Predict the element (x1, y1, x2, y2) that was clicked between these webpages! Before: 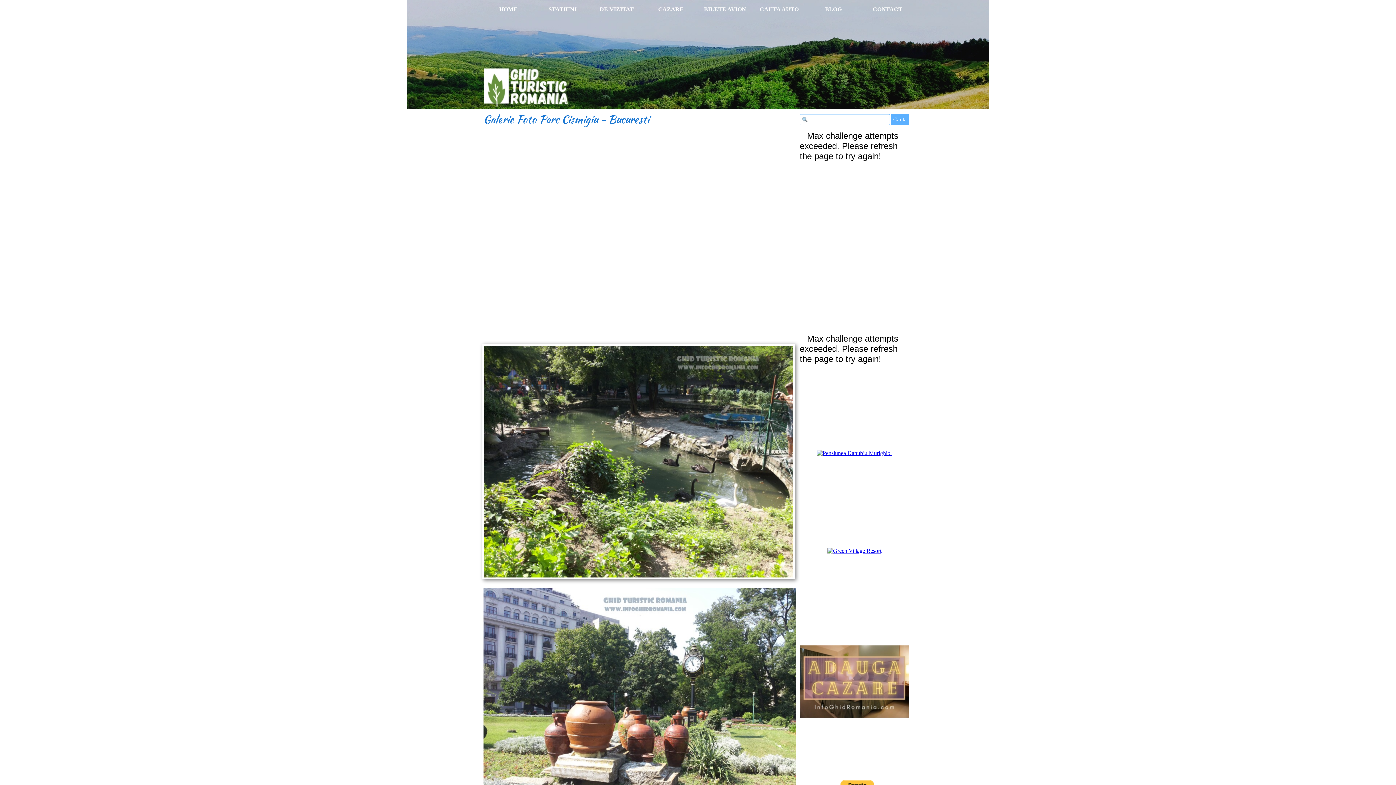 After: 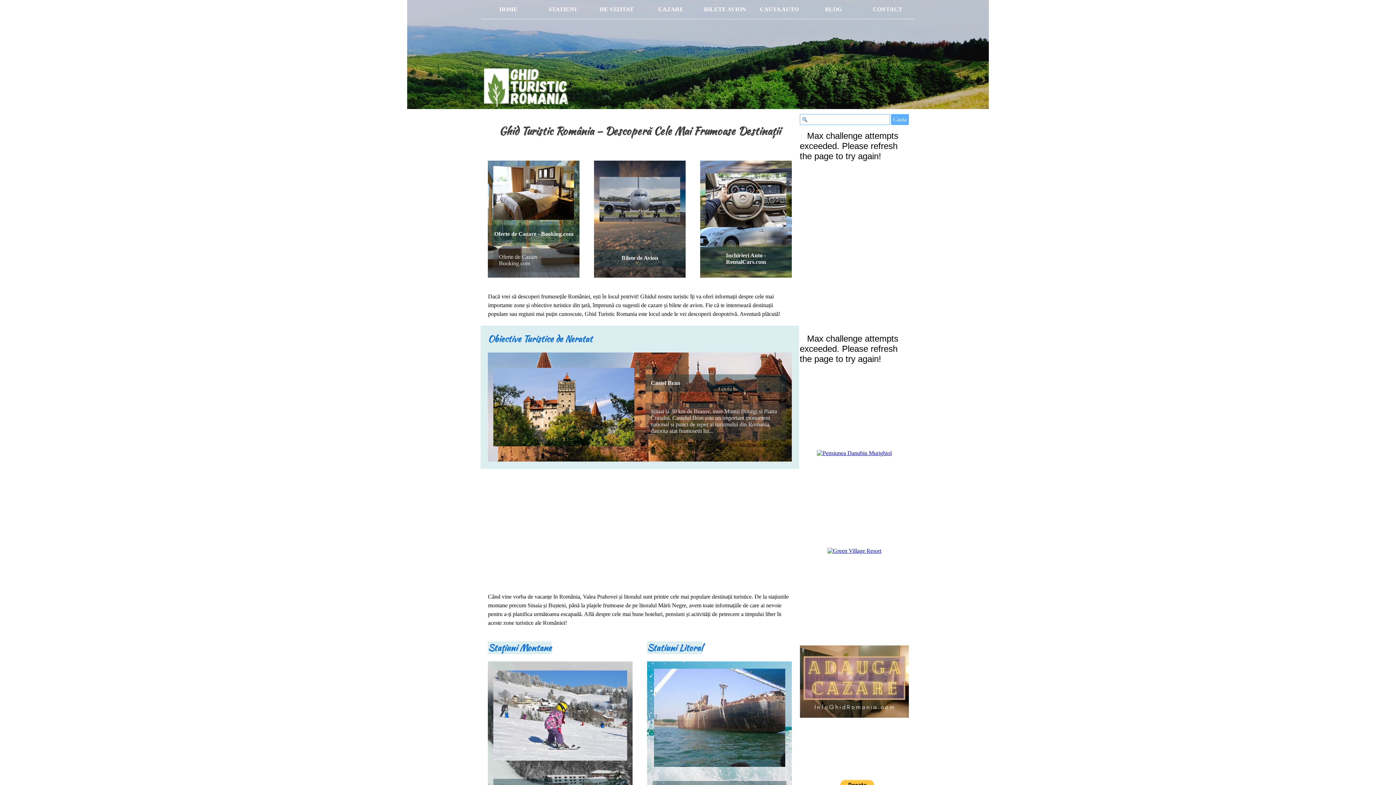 Action: bbox: (482, 64, 573, 70)